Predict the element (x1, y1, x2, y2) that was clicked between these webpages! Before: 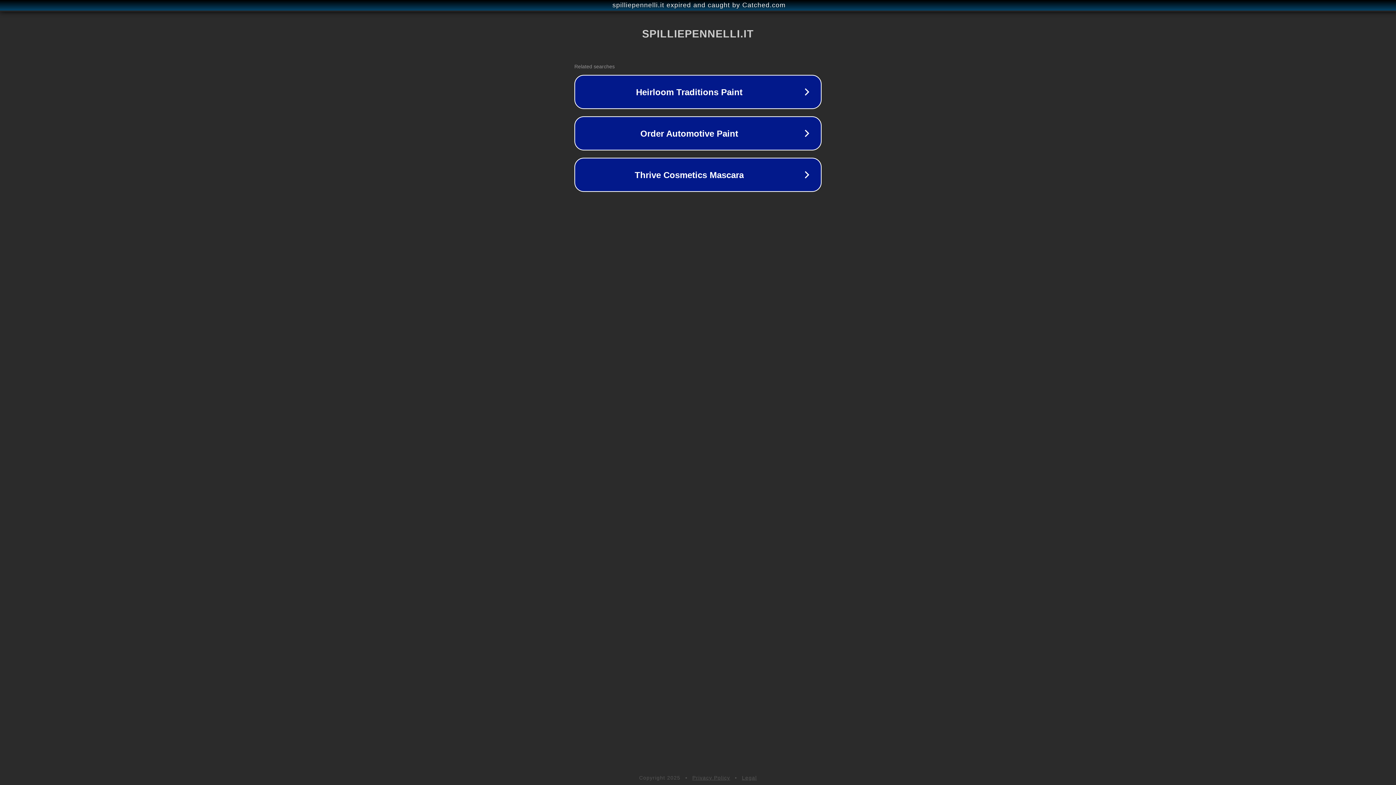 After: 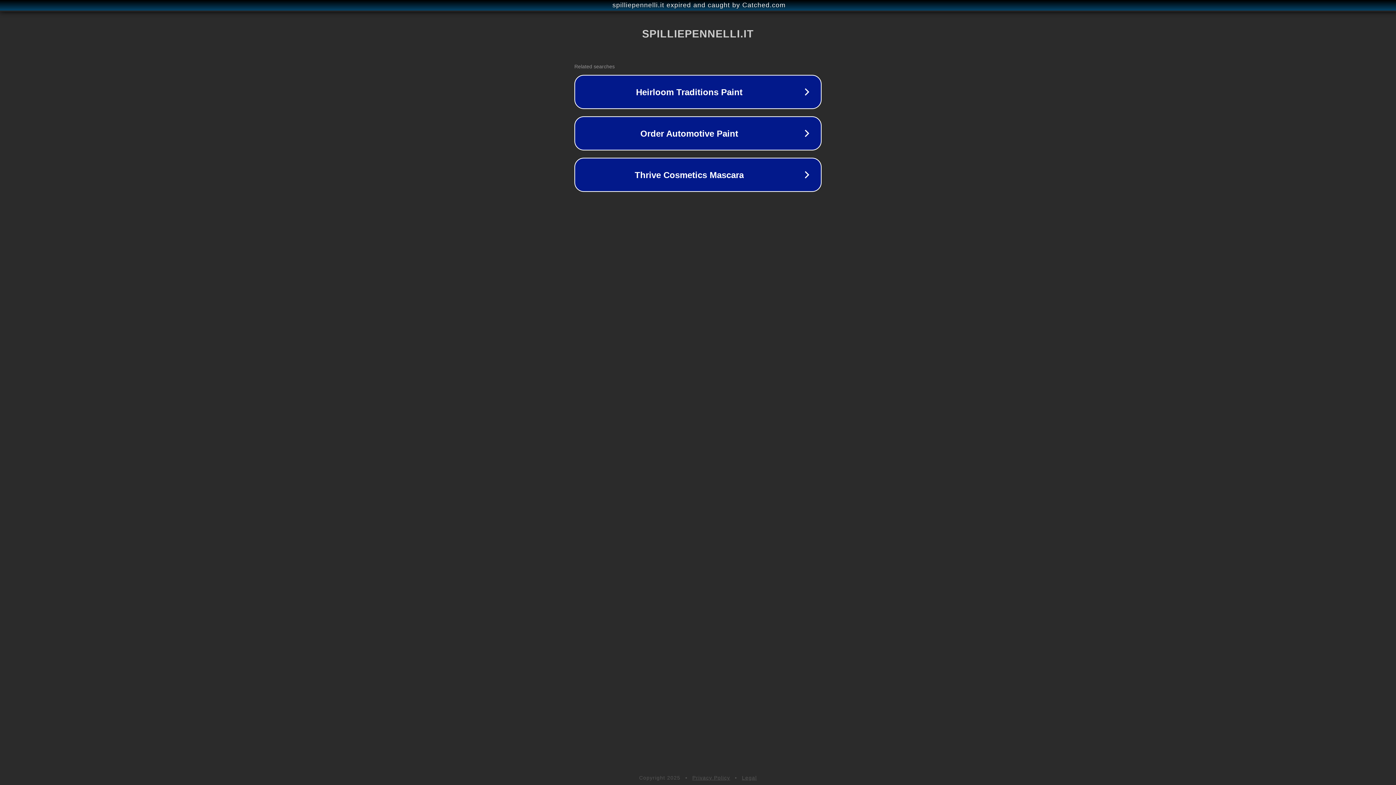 Action: bbox: (742, 775, 757, 781) label: Legal